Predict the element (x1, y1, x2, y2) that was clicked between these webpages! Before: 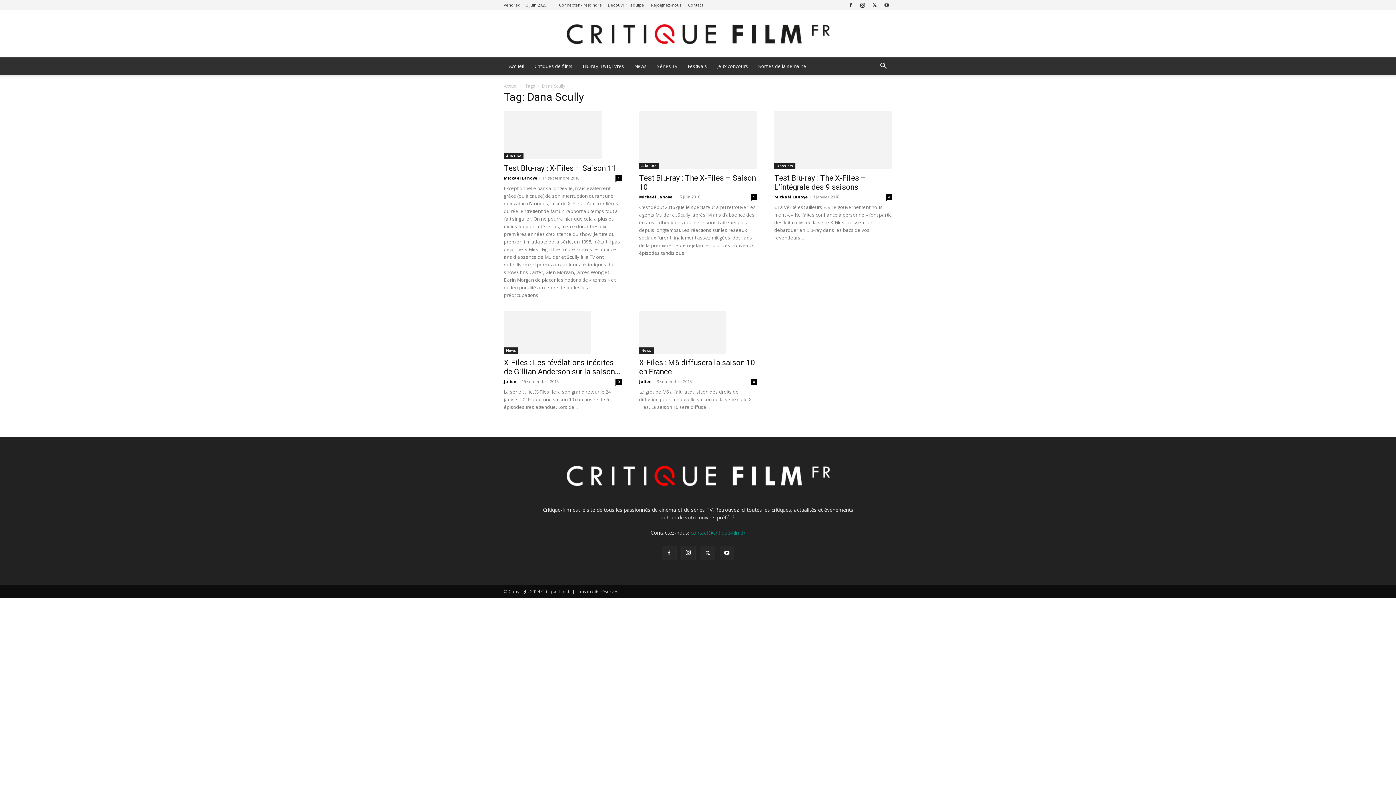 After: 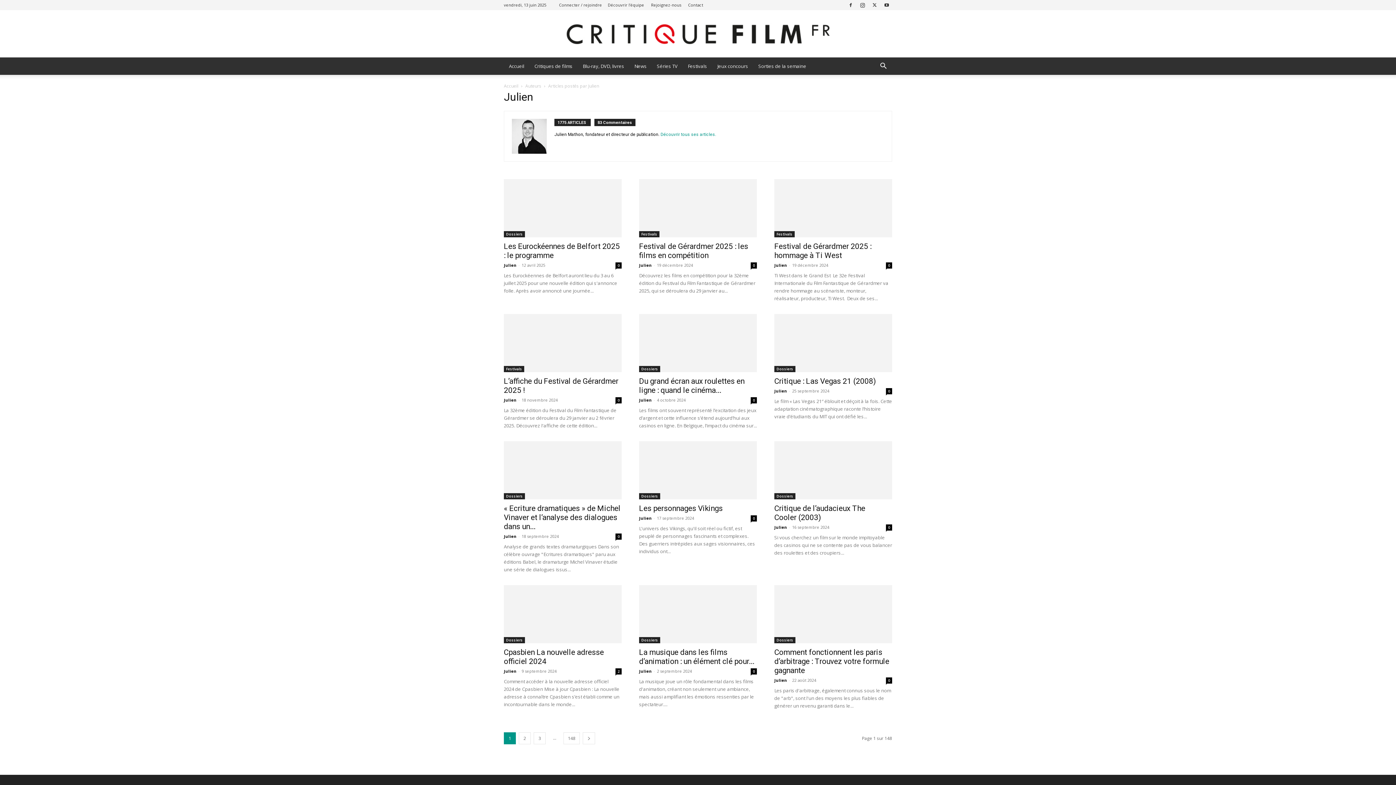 Action: label: Julien bbox: (504, 379, 516, 384)